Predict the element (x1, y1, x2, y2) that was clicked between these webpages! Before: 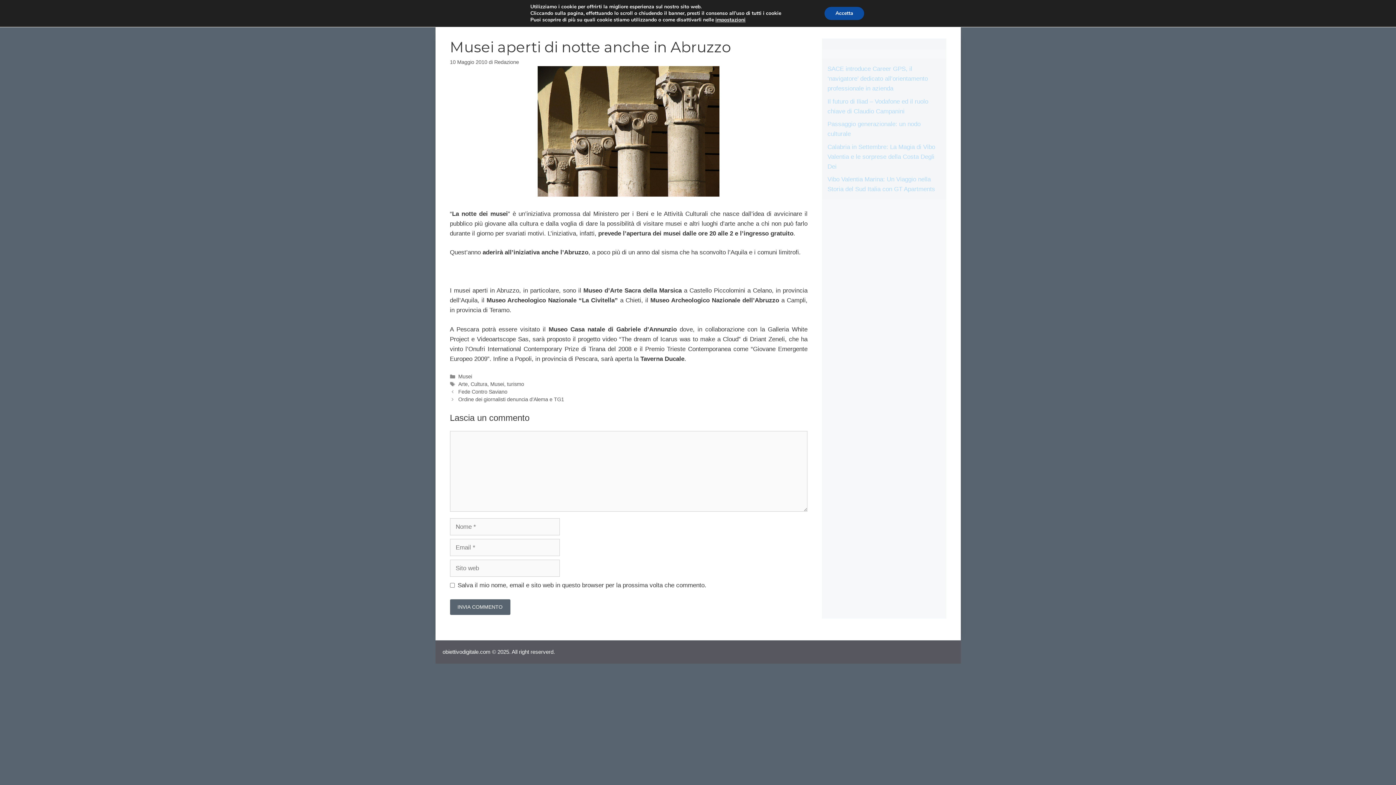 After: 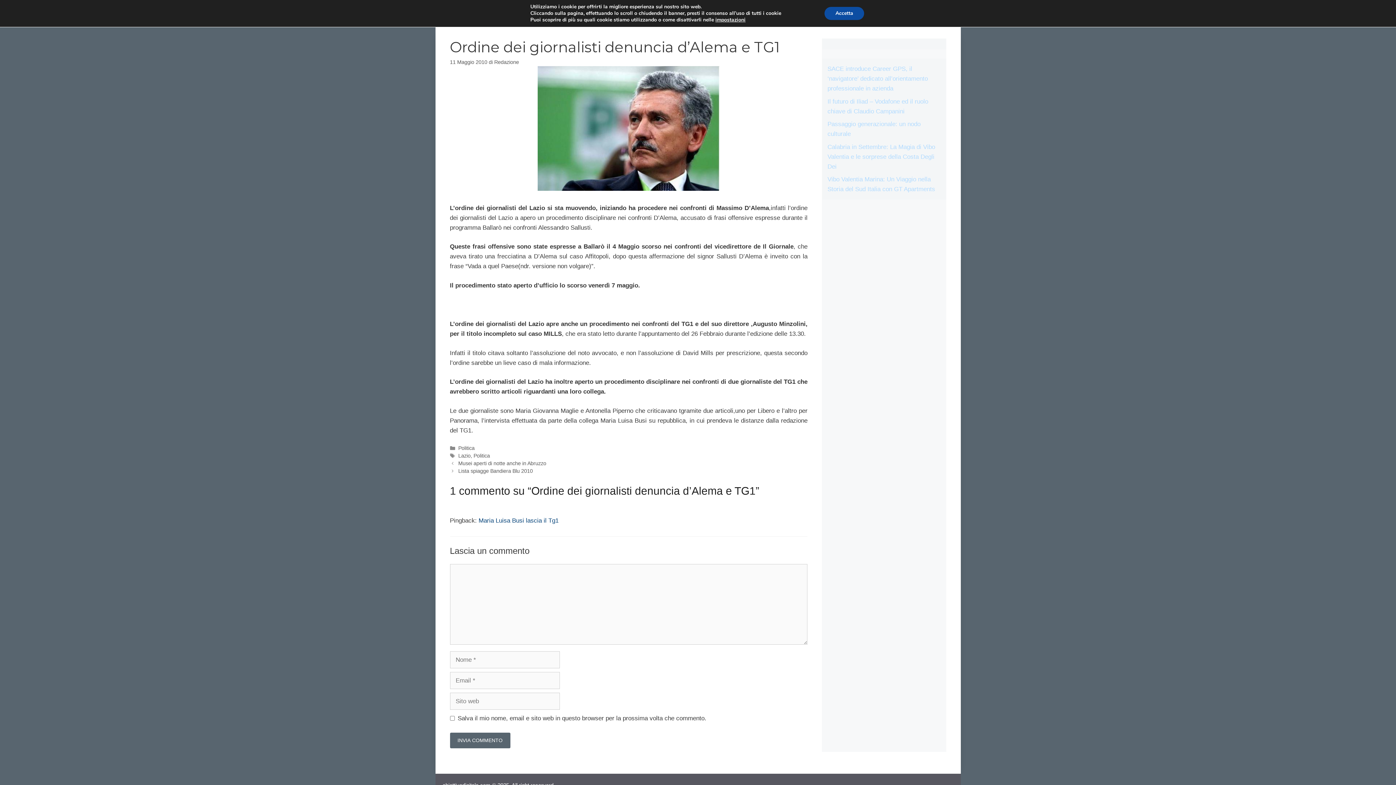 Action: label: Ordine dei giornalisti denuncia d’Alema e TG1 bbox: (458, 396, 564, 402)